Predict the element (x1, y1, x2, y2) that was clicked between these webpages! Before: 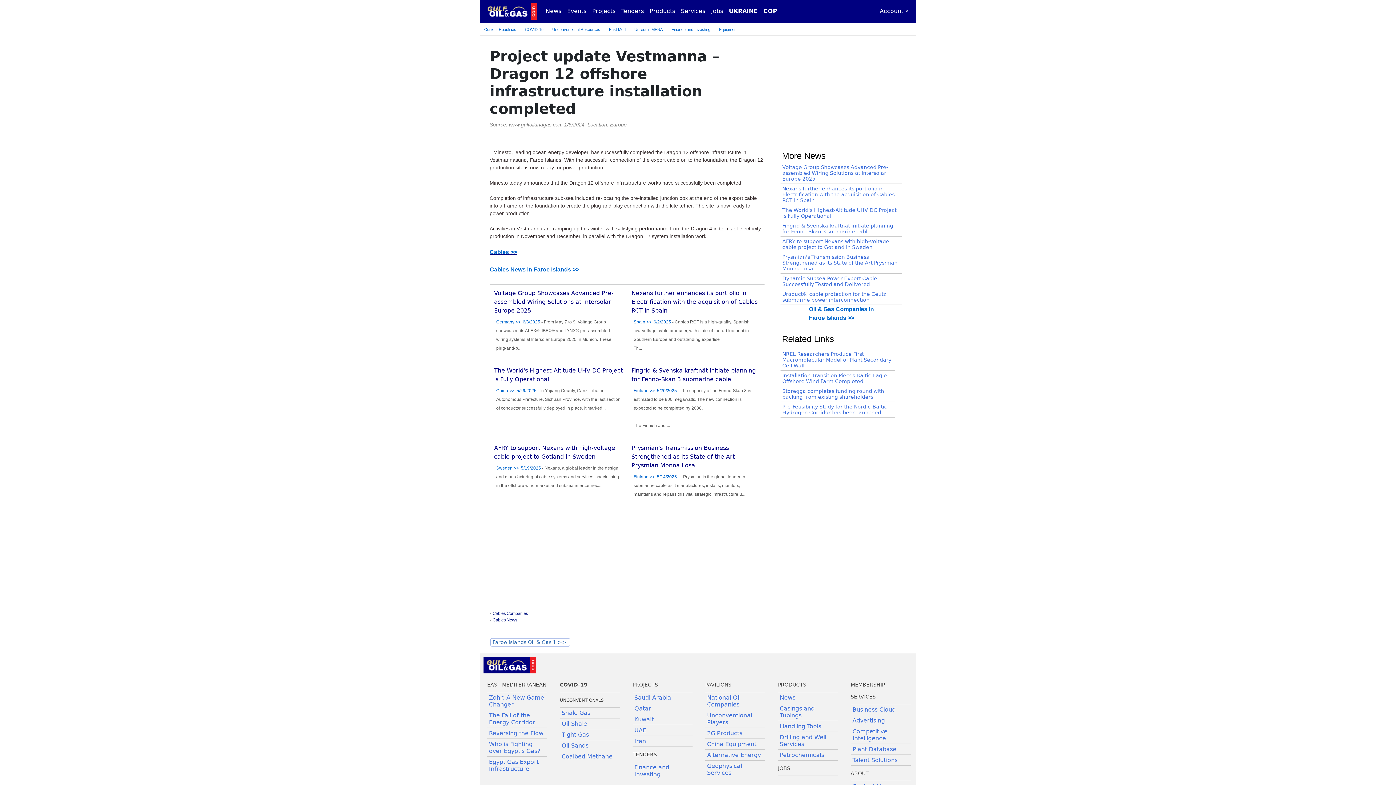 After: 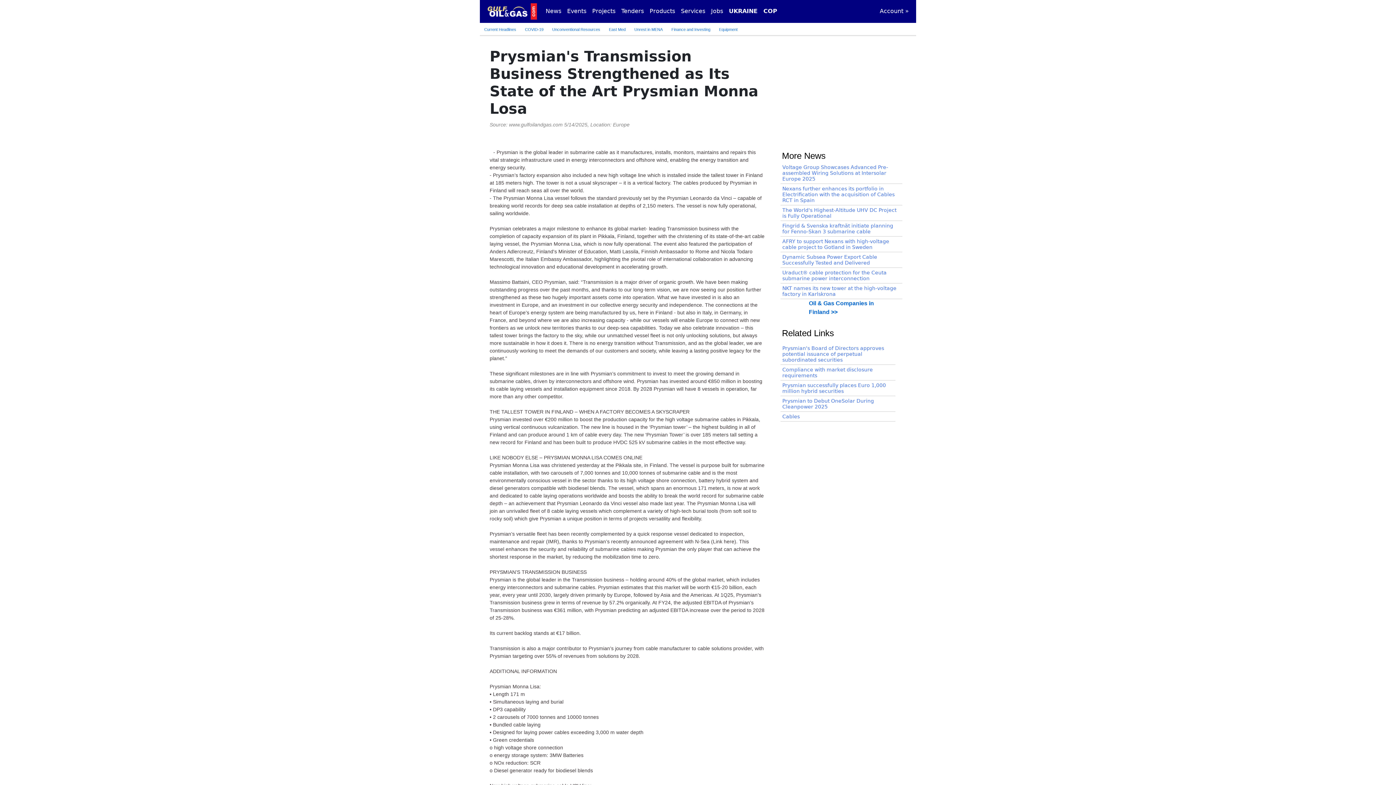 Action: label: Prysmian's Transmission Business Strengthened as Its State of the Art Prysmian Monna Losa bbox: (782, 254, 897, 271)